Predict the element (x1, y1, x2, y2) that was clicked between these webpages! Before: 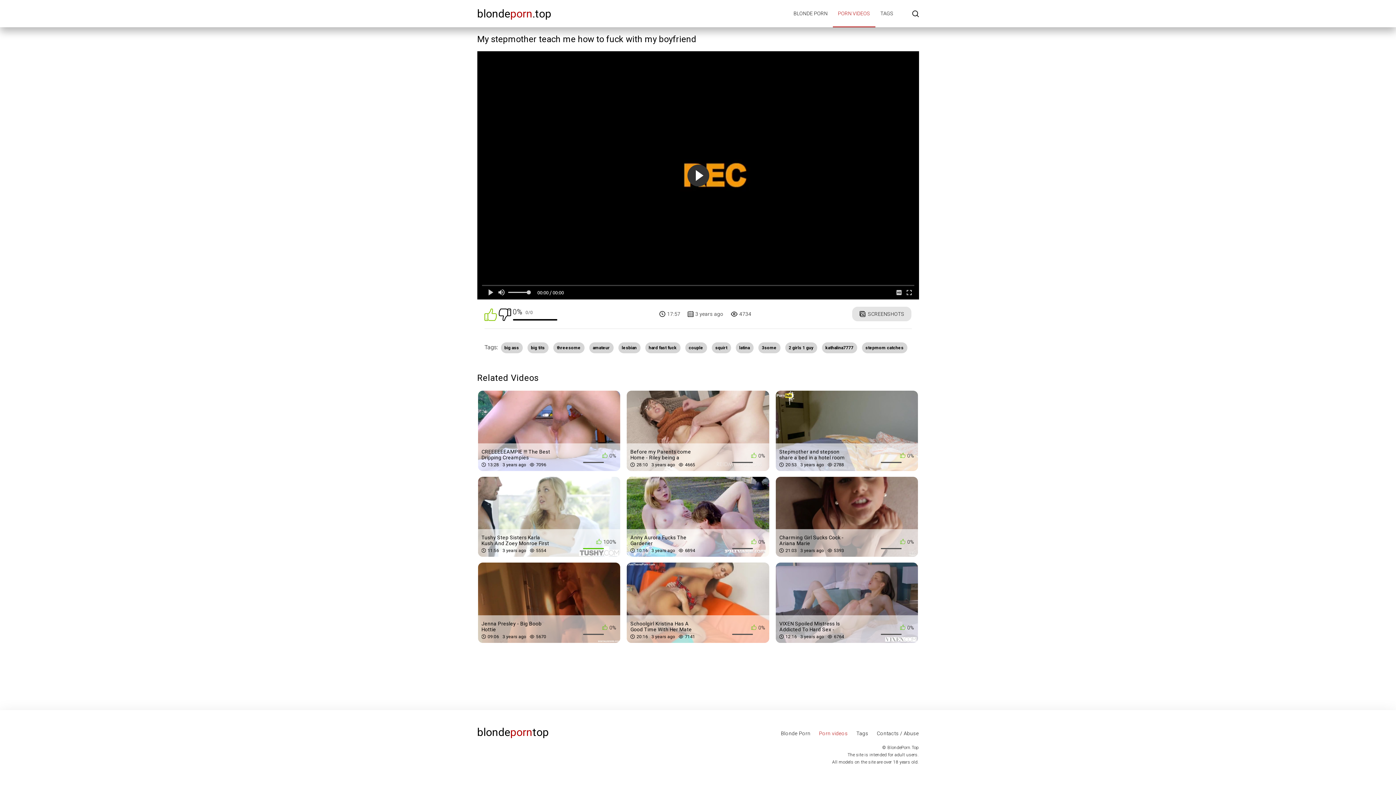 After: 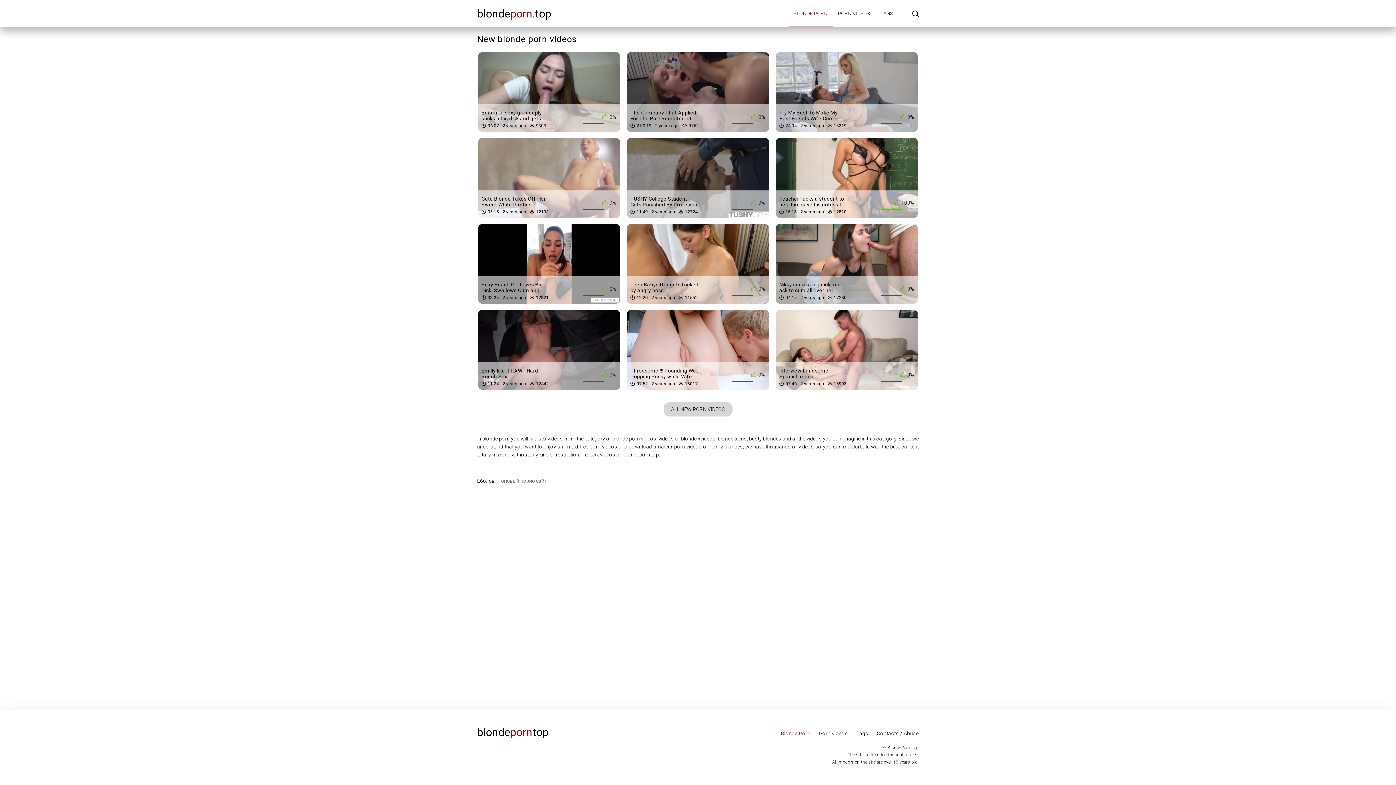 Action: bbox: (788, 0, 832, 27) label: BLONDE PORN